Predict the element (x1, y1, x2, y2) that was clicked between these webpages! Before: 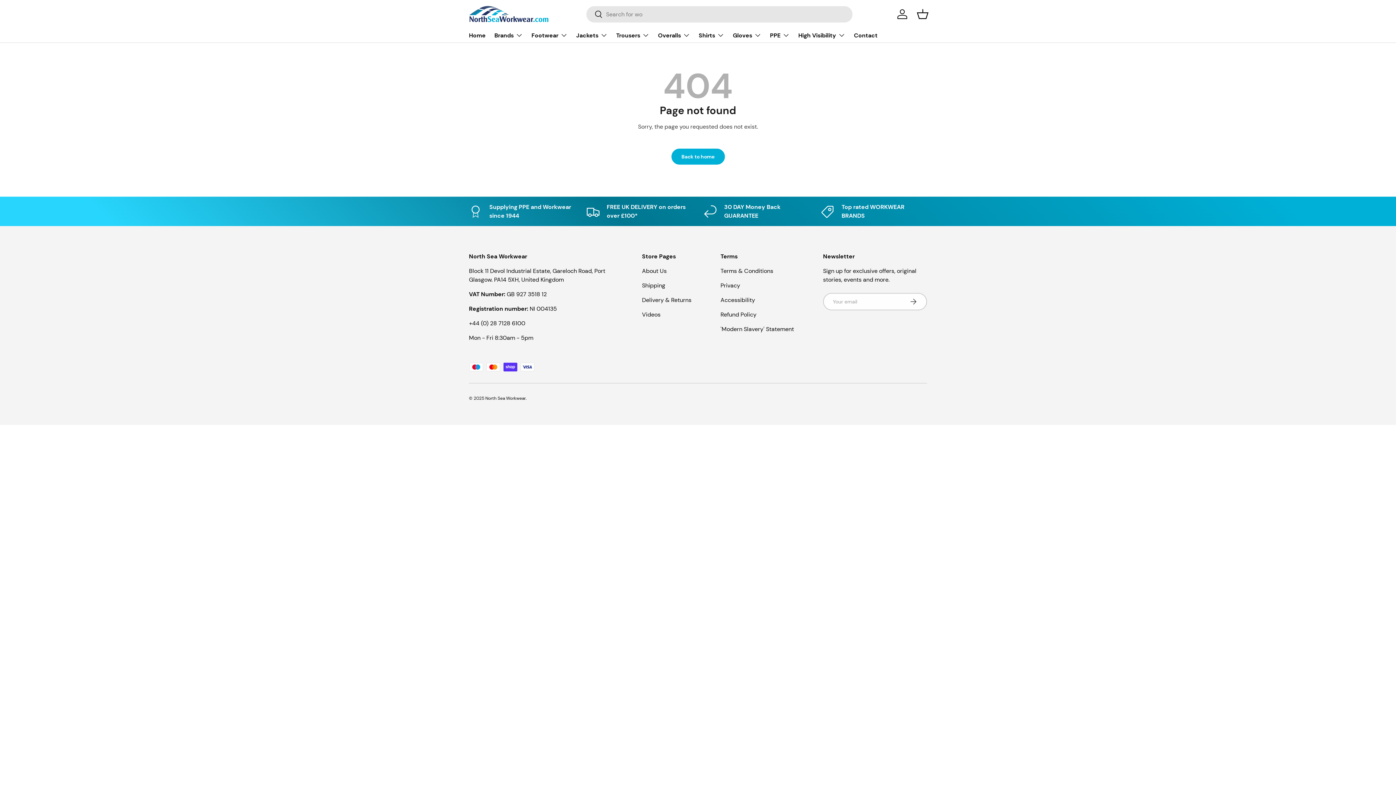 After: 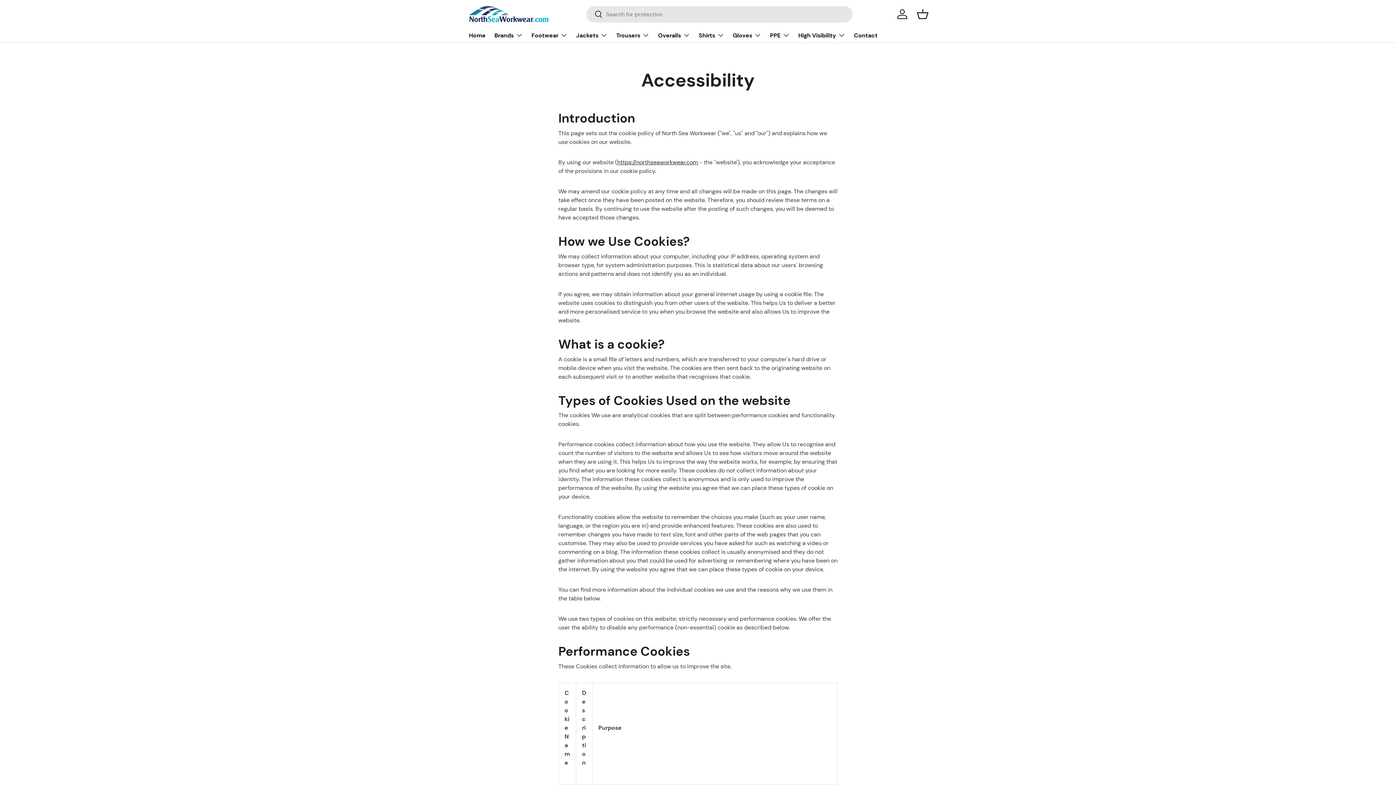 Action: label: Accessibility bbox: (720, 296, 755, 304)